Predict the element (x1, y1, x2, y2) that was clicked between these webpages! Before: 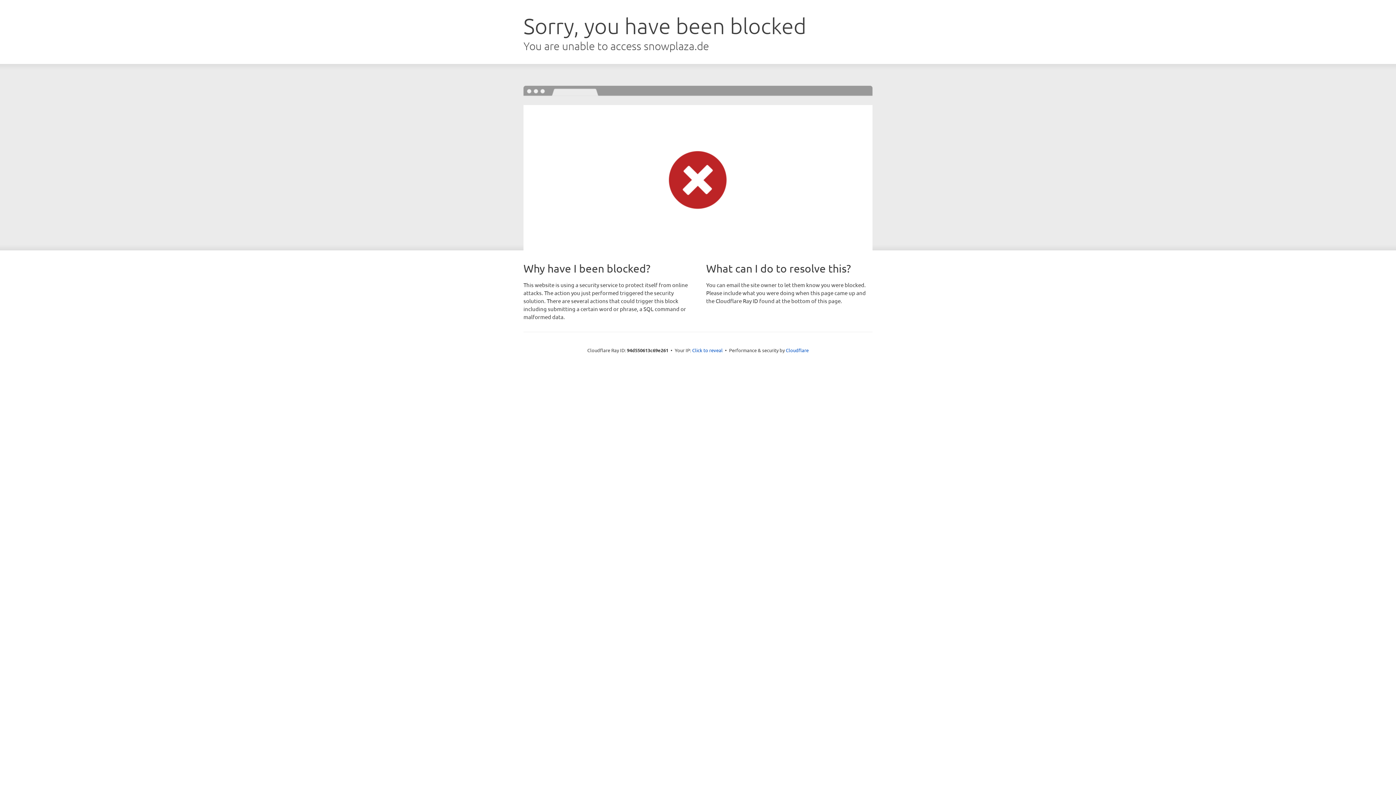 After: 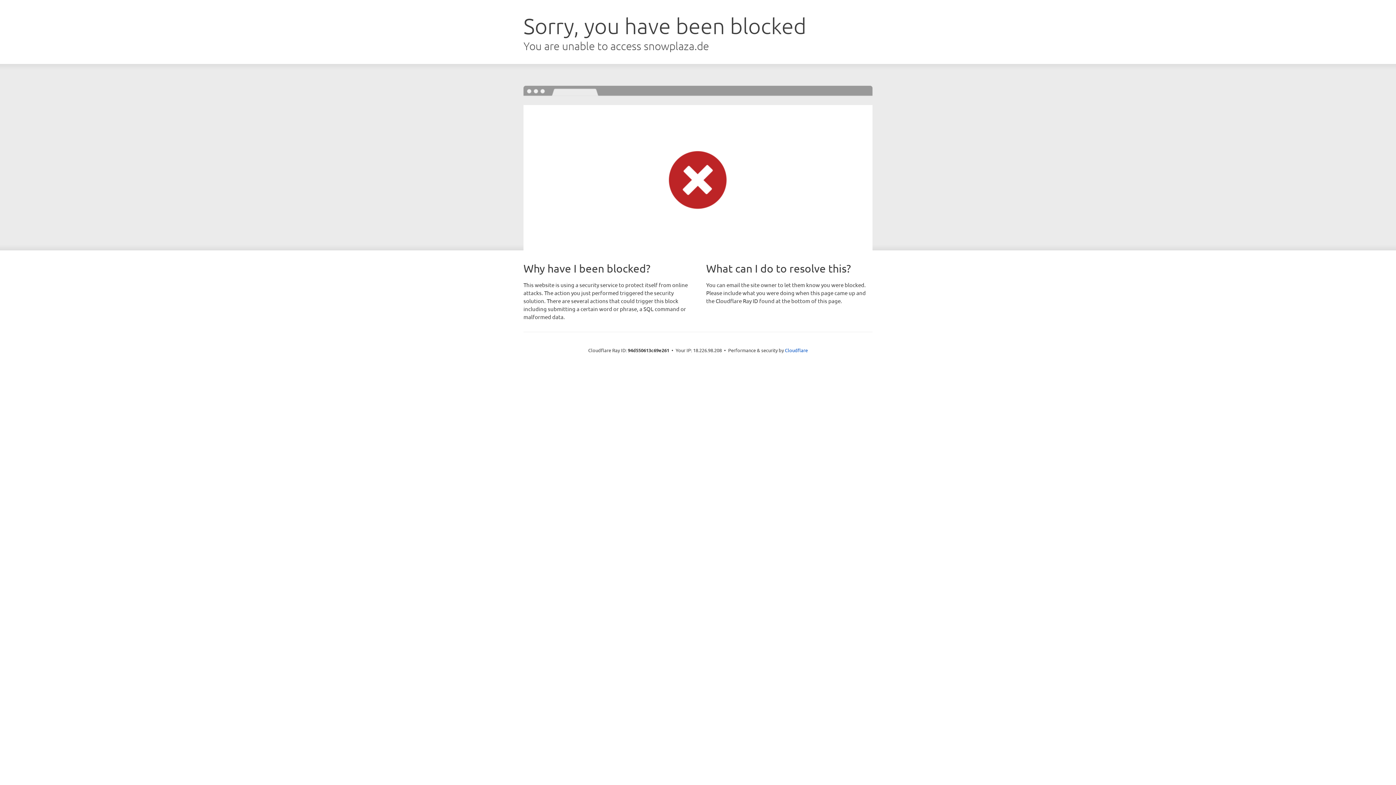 Action: label: Click to reveal bbox: (692, 346, 722, 353)